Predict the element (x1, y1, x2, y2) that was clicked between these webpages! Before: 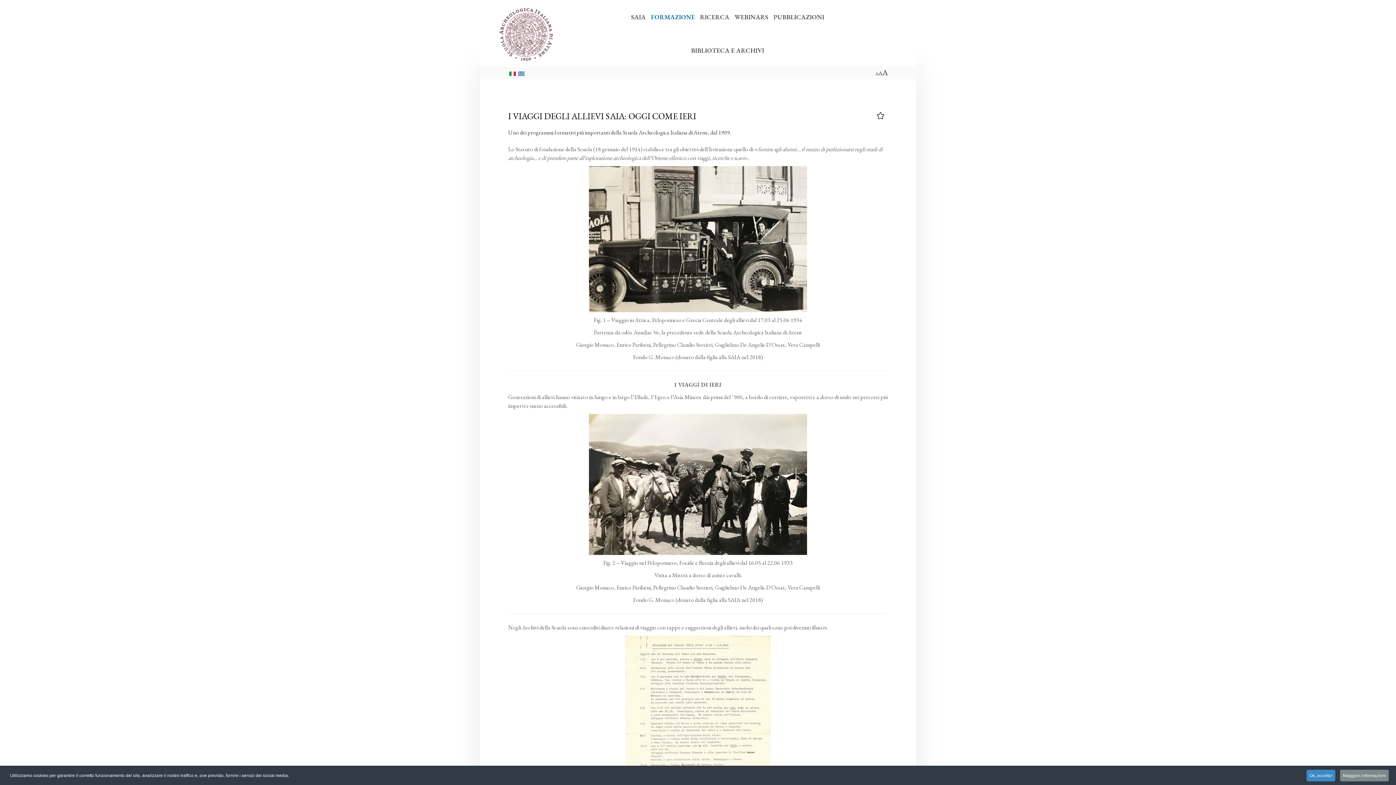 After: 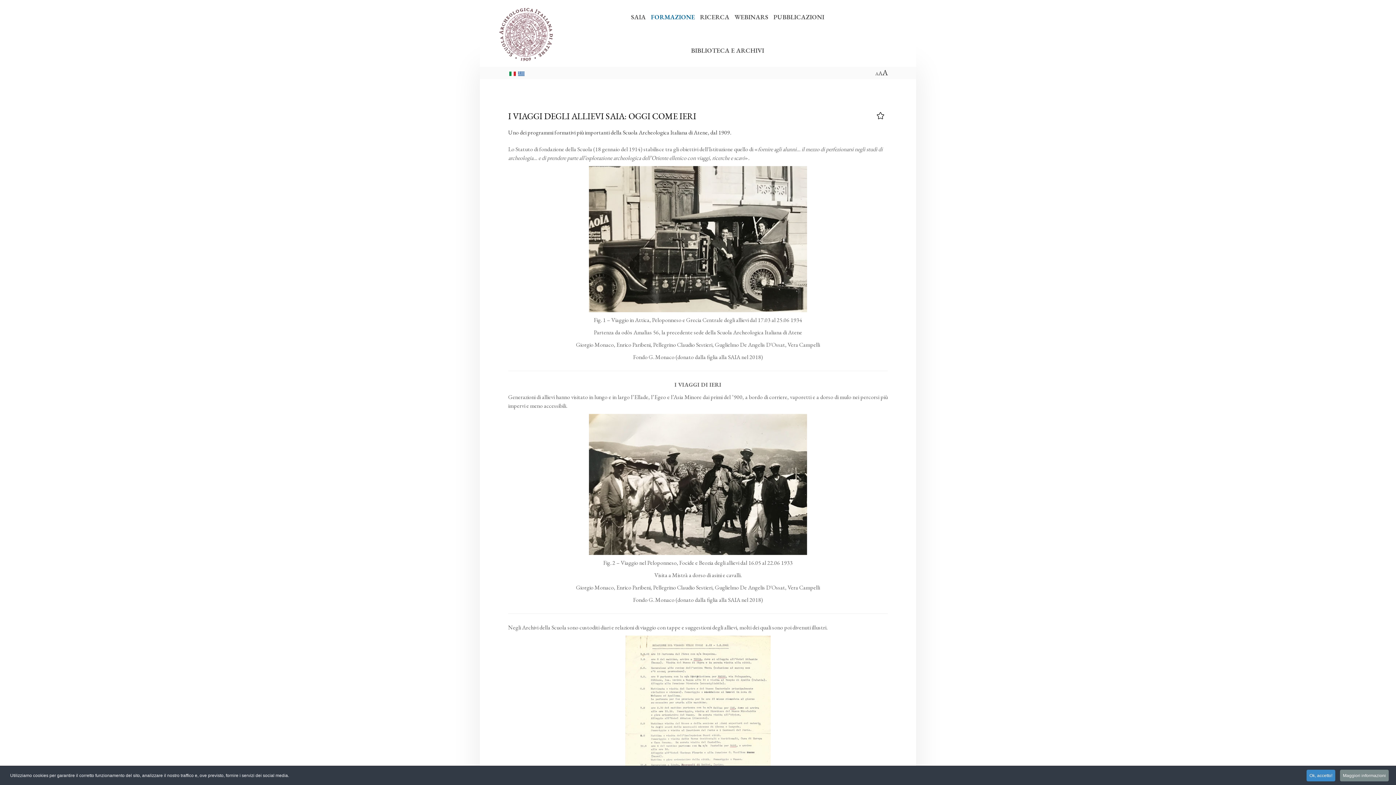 Action: bbox: (625, 728, 770, 736)